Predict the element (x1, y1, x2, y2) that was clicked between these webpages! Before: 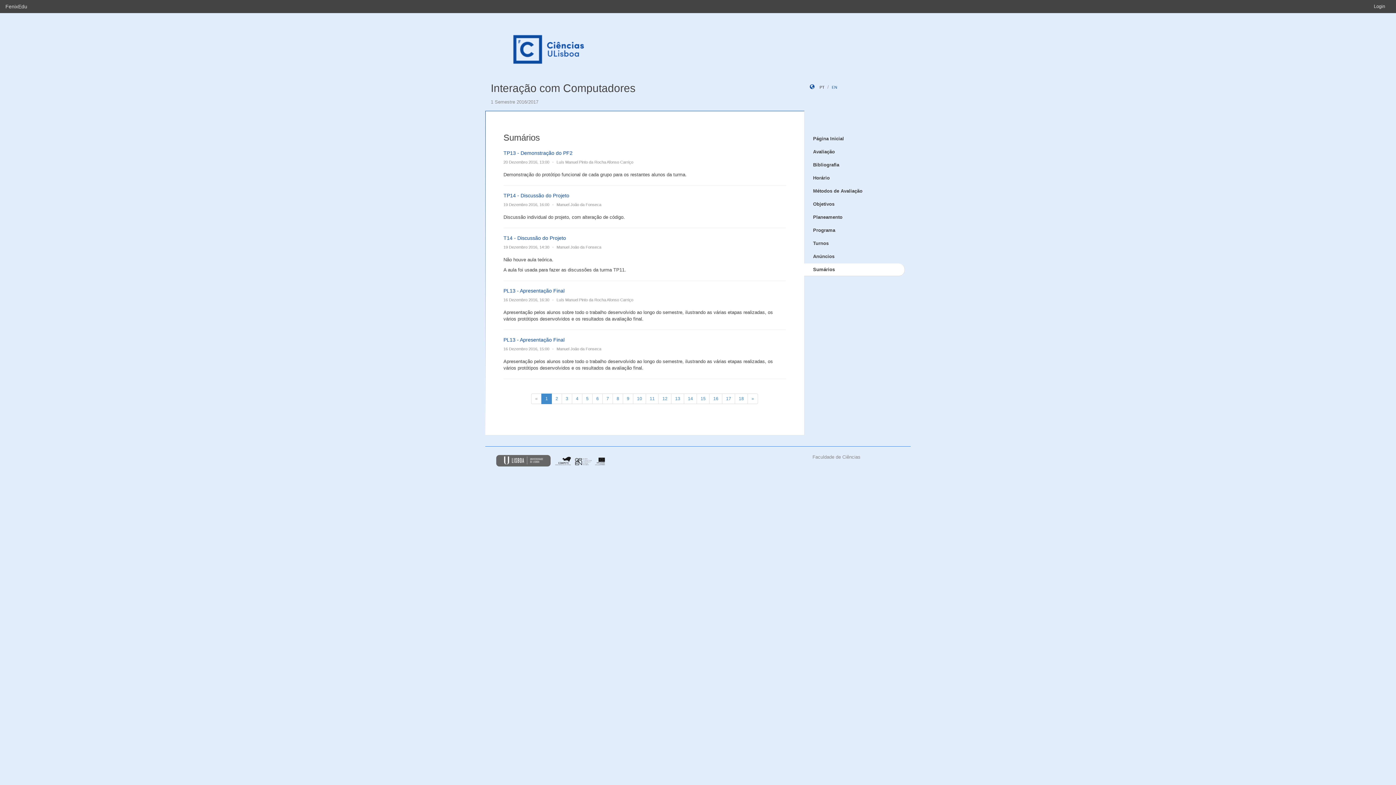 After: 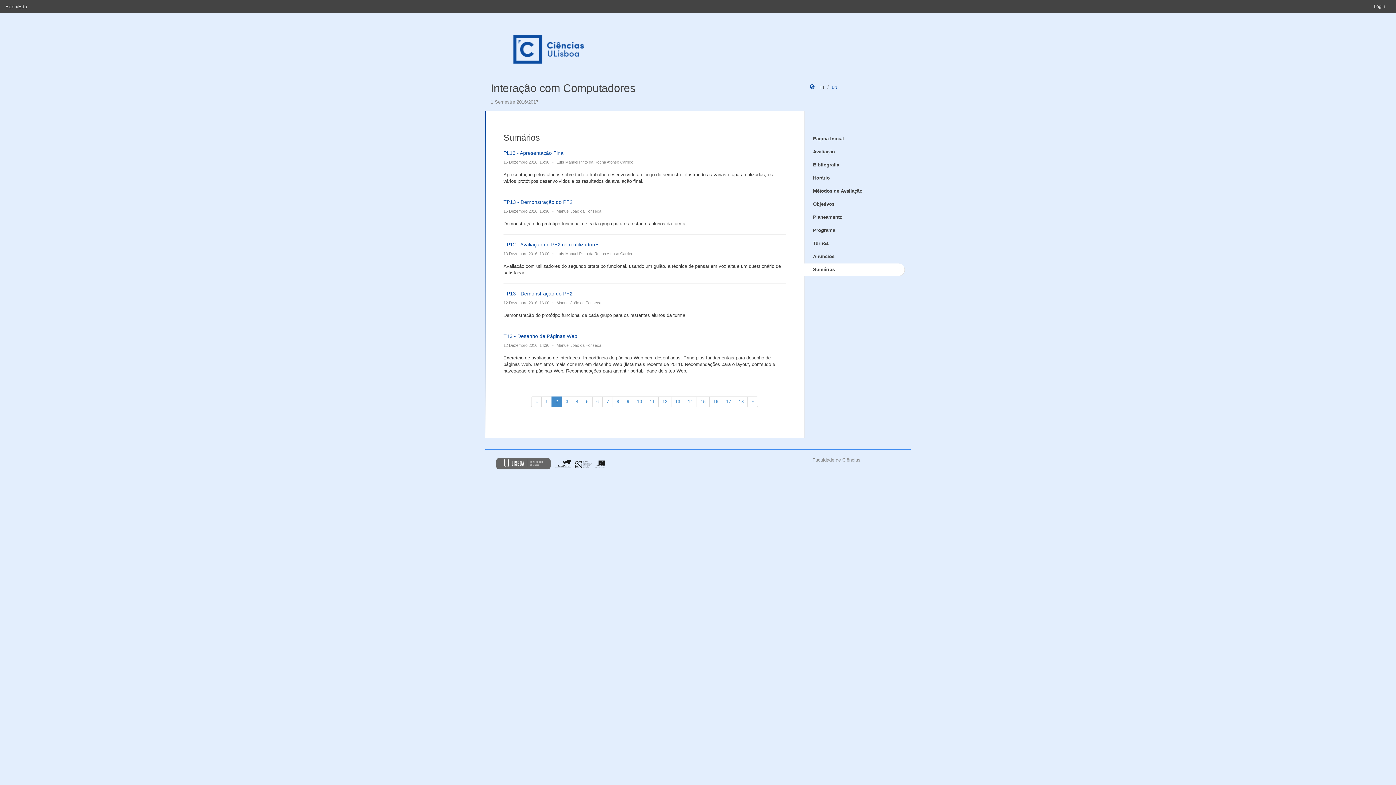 Action: bbox: (747, 393, 758, 404) label: »